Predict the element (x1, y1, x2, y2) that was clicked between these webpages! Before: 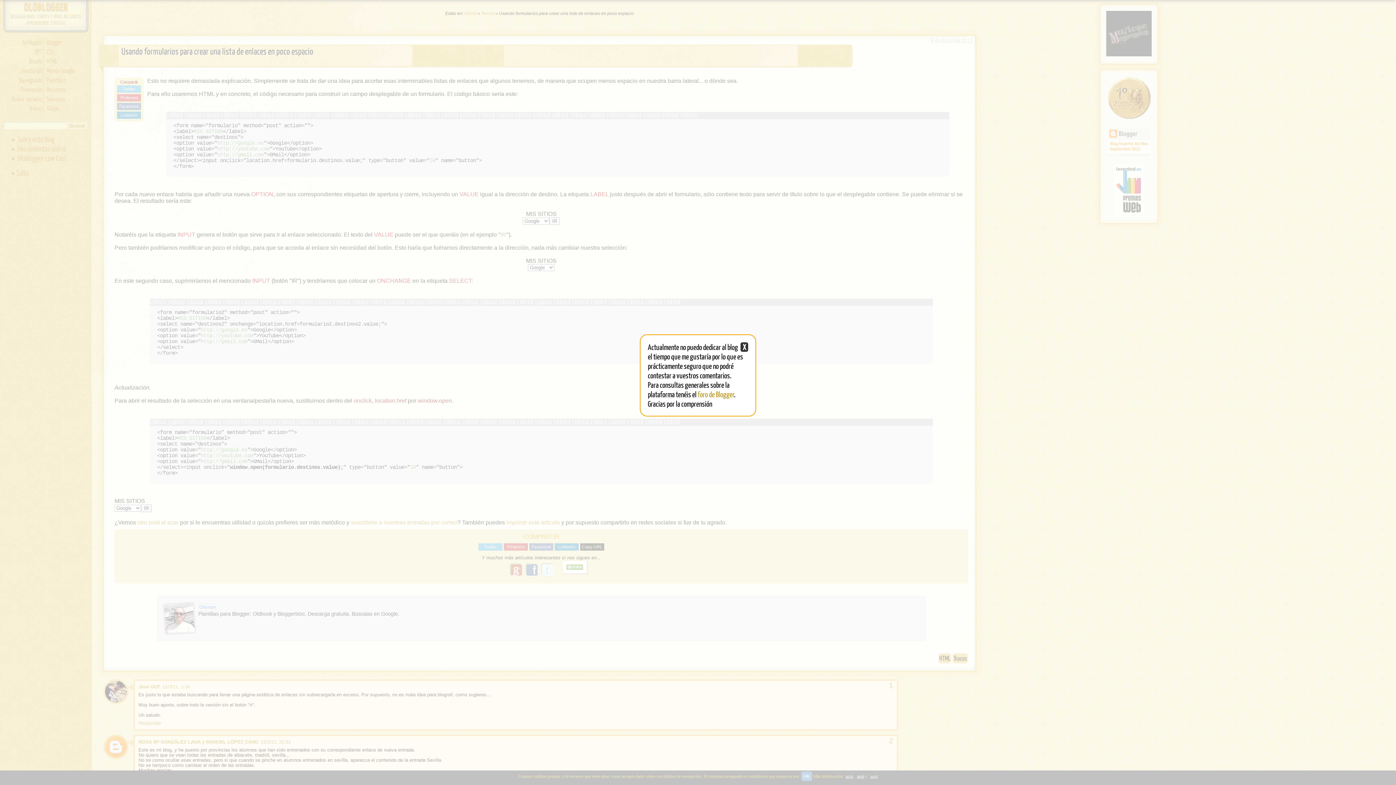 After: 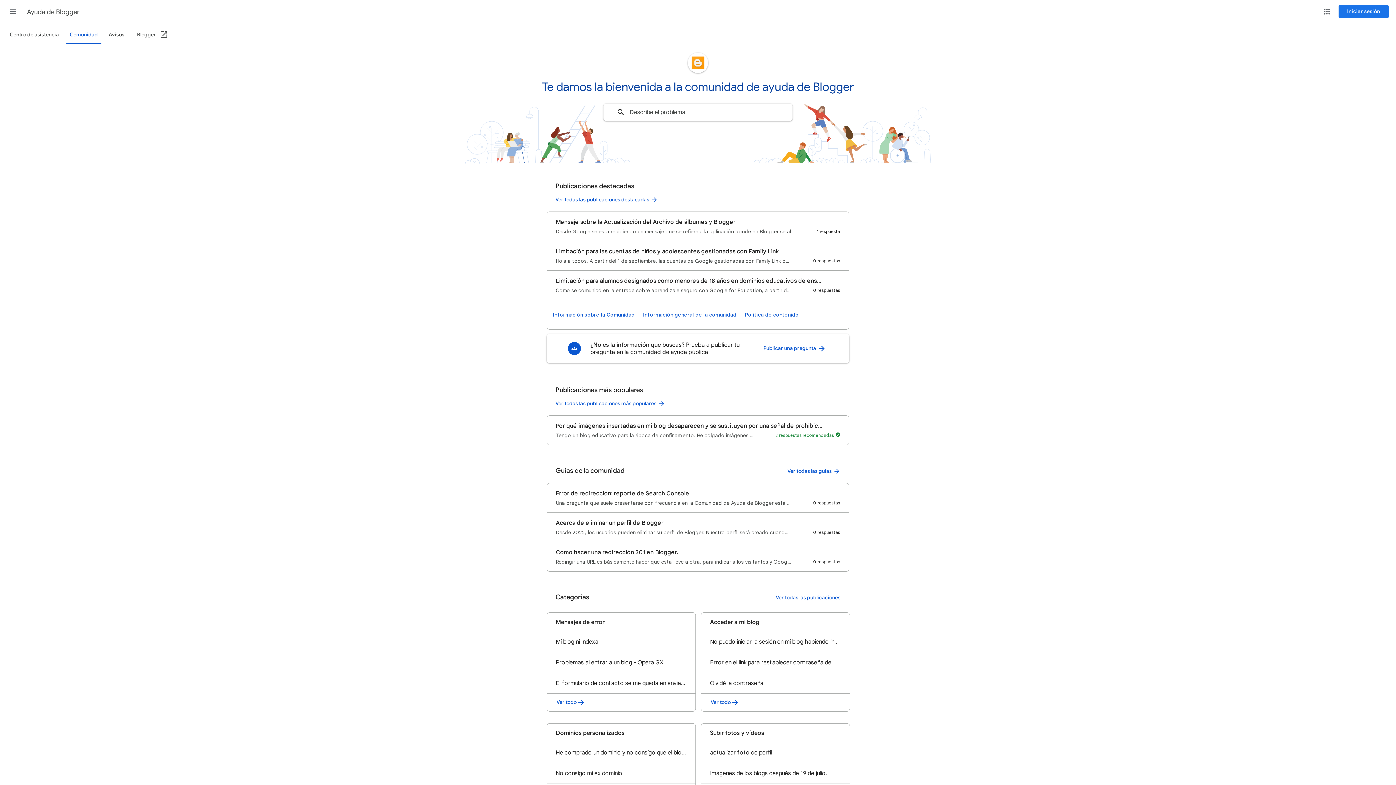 Action: label: foro de Blogger bbox: (697, 389, 734, 398)